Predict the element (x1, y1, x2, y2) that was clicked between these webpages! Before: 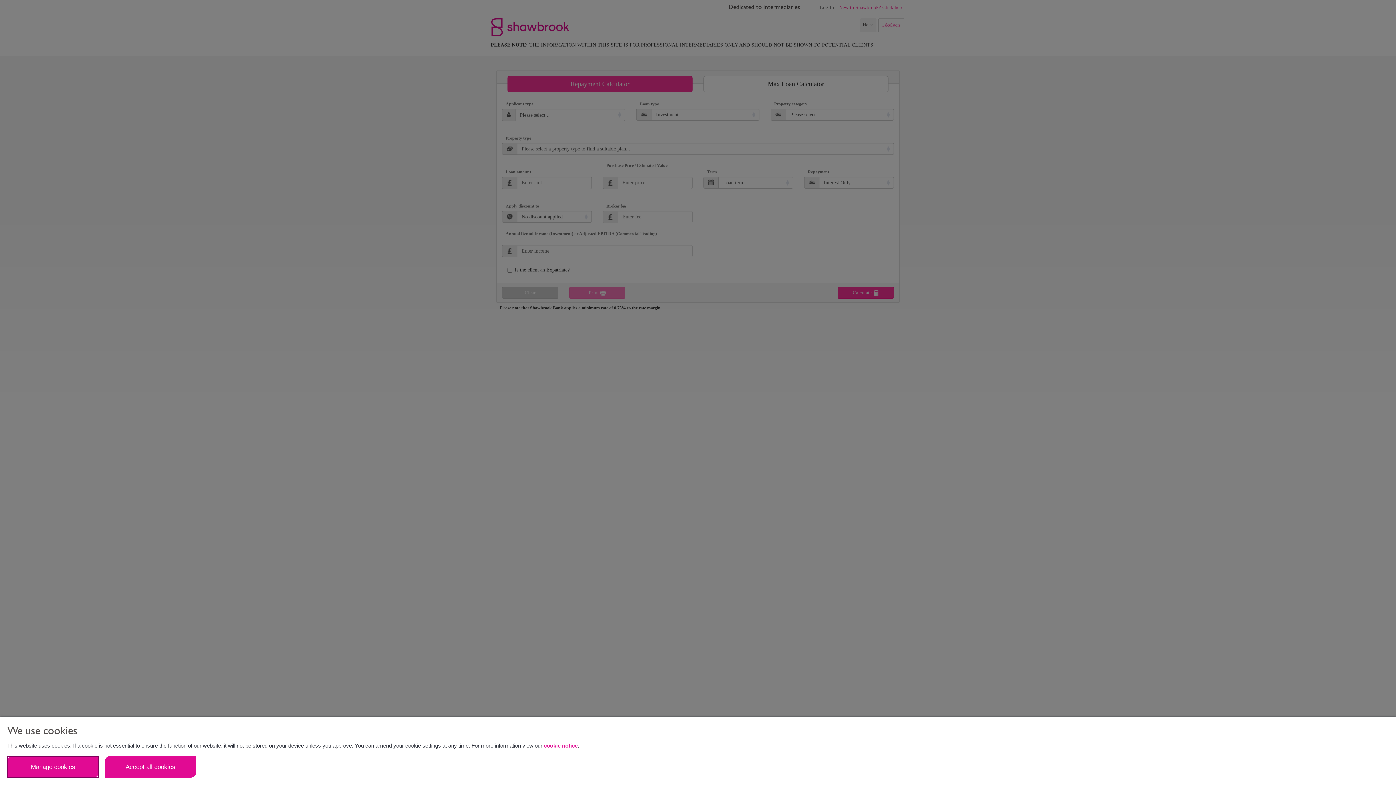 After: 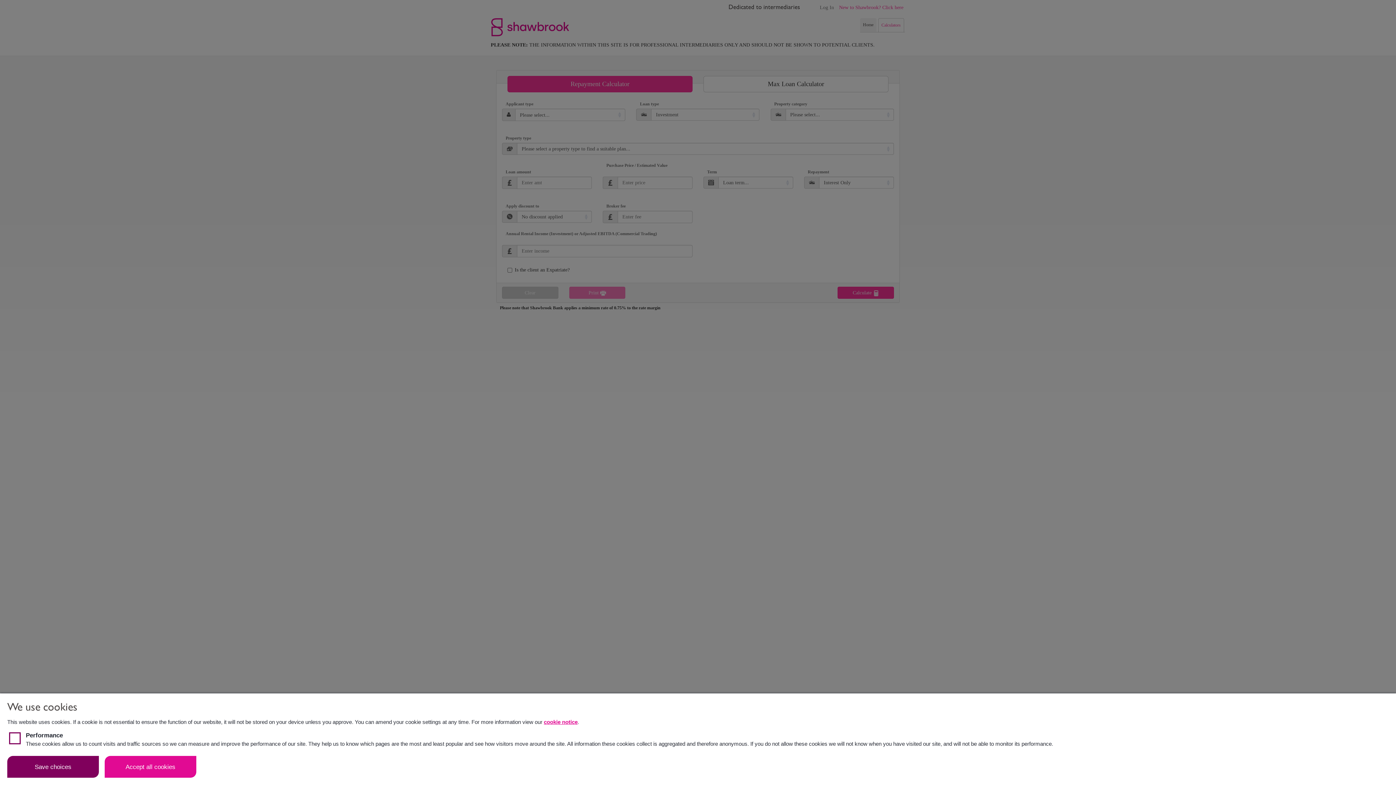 Action: label: Manage cookies bbox: (7, 756, 98, 778)